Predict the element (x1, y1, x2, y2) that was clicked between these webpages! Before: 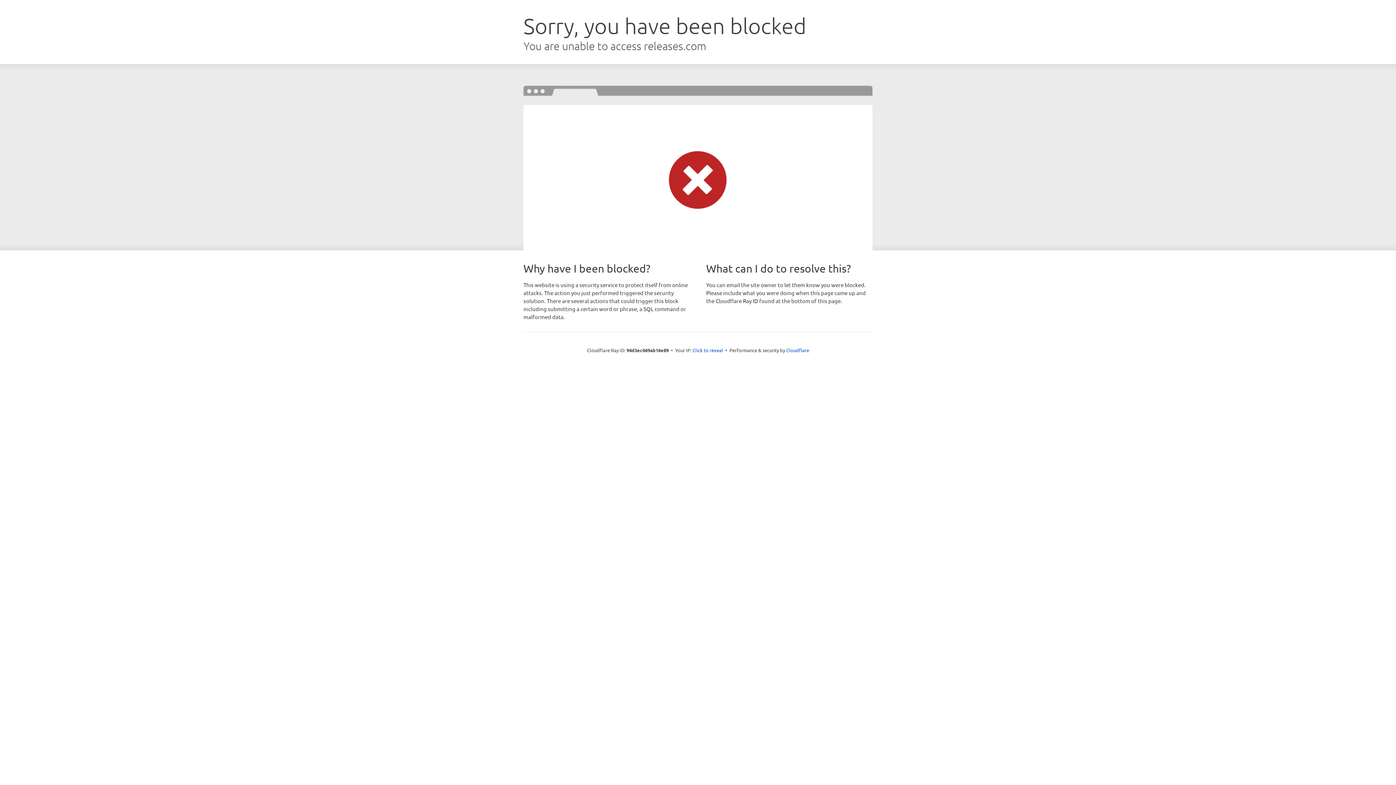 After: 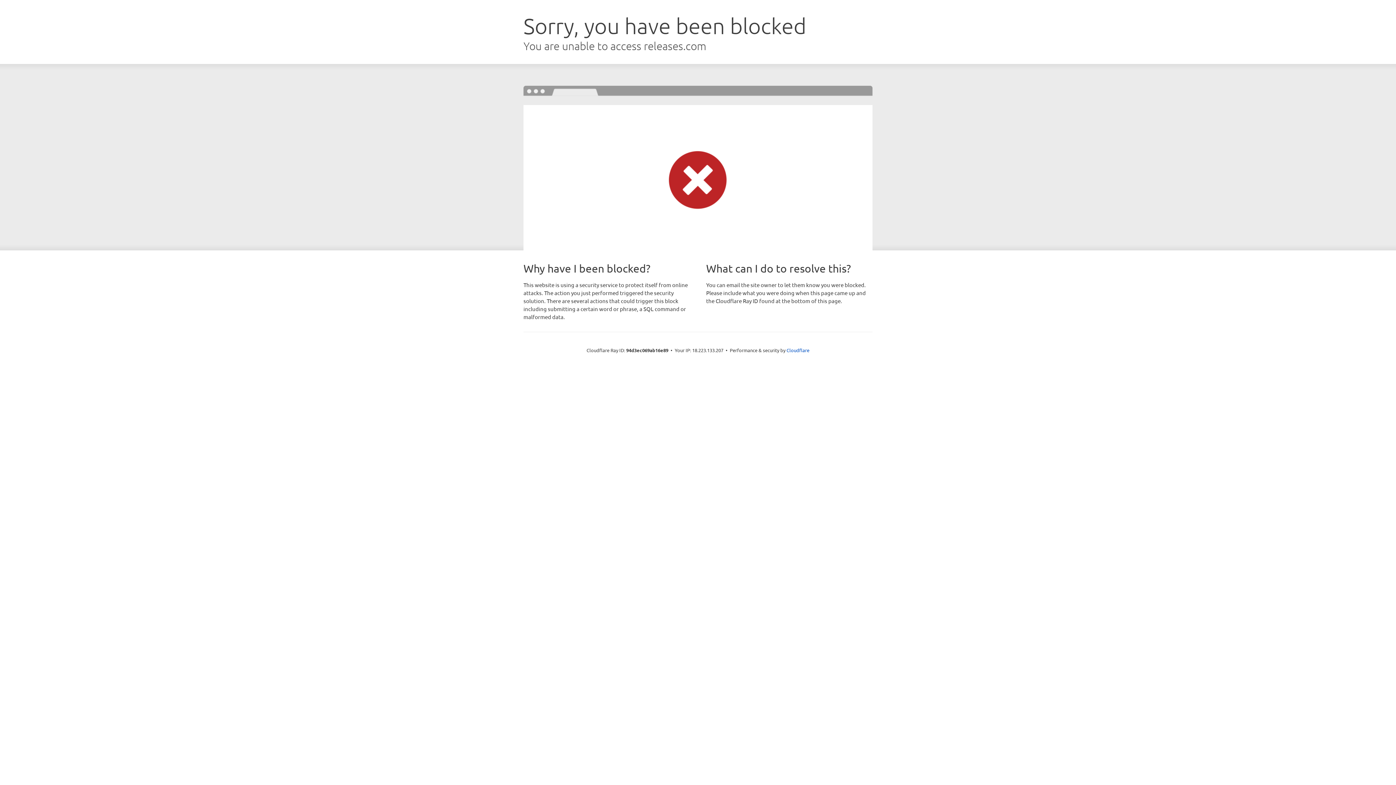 Action: bbox: (692, 346, 723, 353) label: Click to reveal